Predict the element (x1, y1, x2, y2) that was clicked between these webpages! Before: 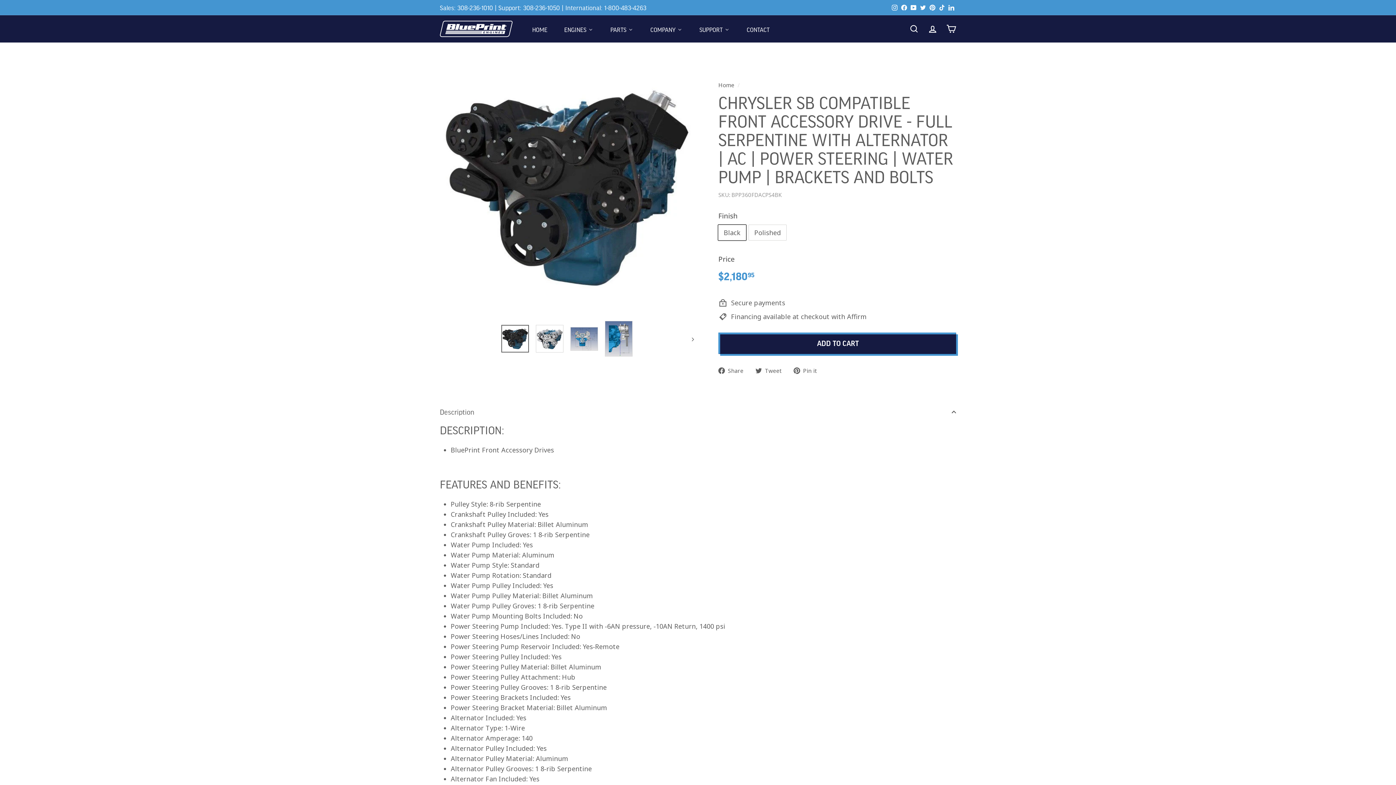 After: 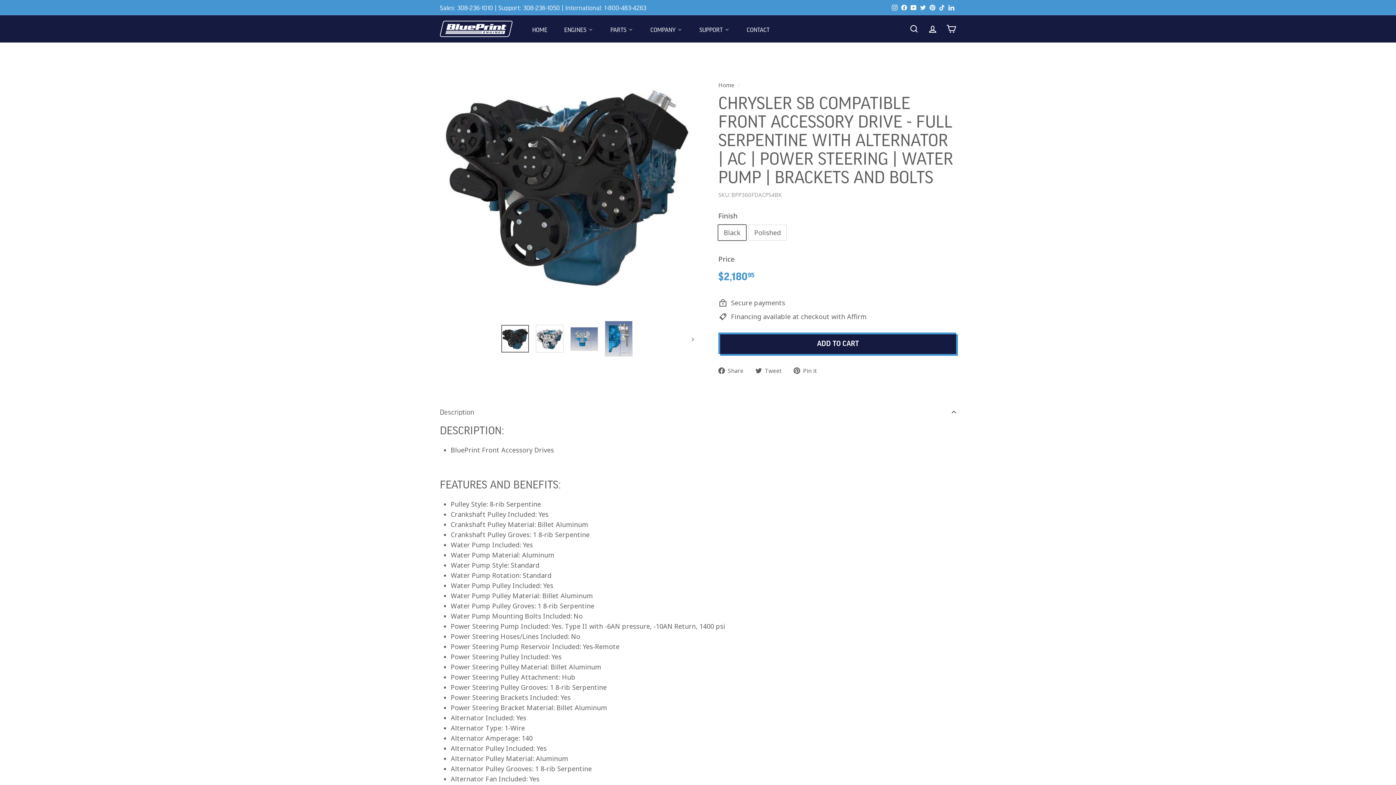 Action: label:  Share
Share on Facebook bbox: (718, 365, 749, 375)